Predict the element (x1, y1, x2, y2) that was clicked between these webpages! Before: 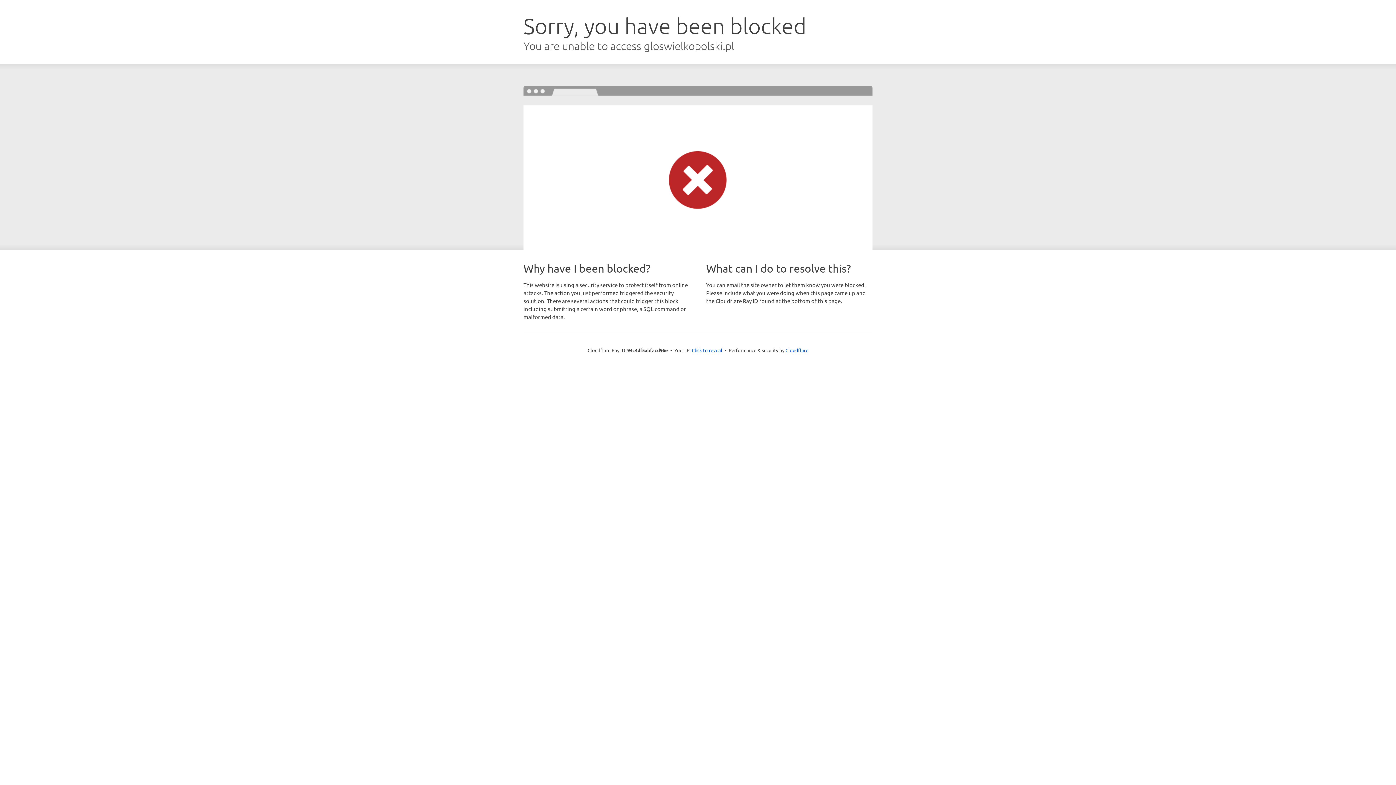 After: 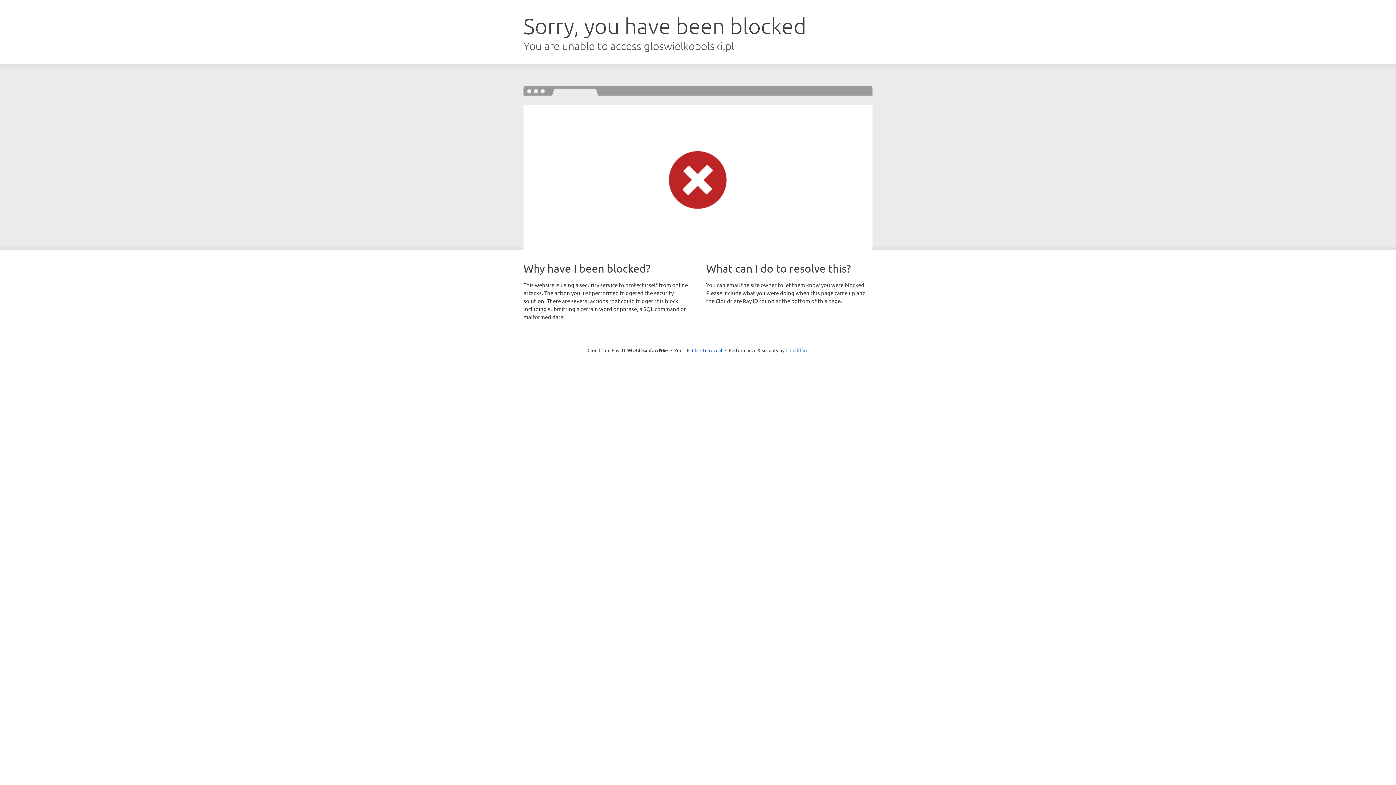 Action: label: Cloudflare bbox: (785, 347, 808, 353)